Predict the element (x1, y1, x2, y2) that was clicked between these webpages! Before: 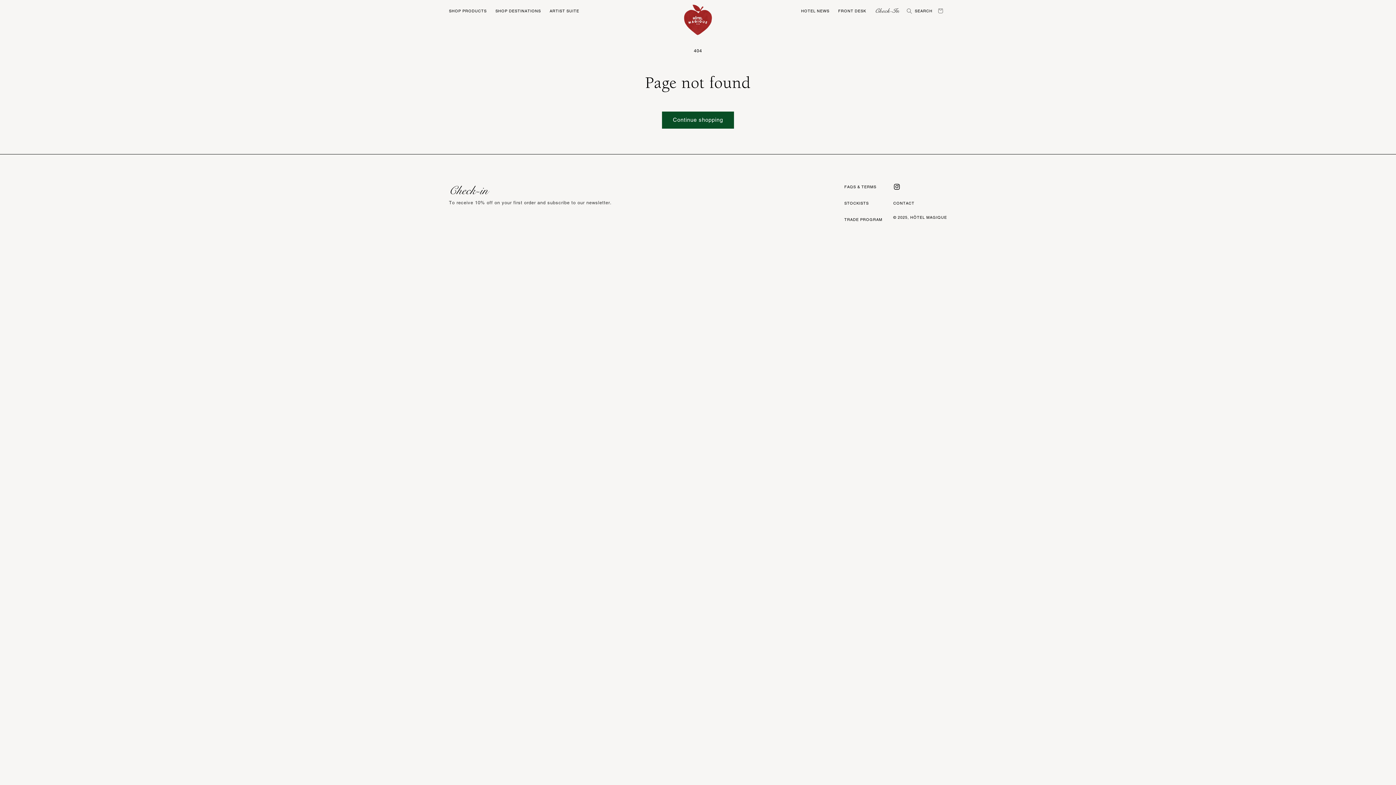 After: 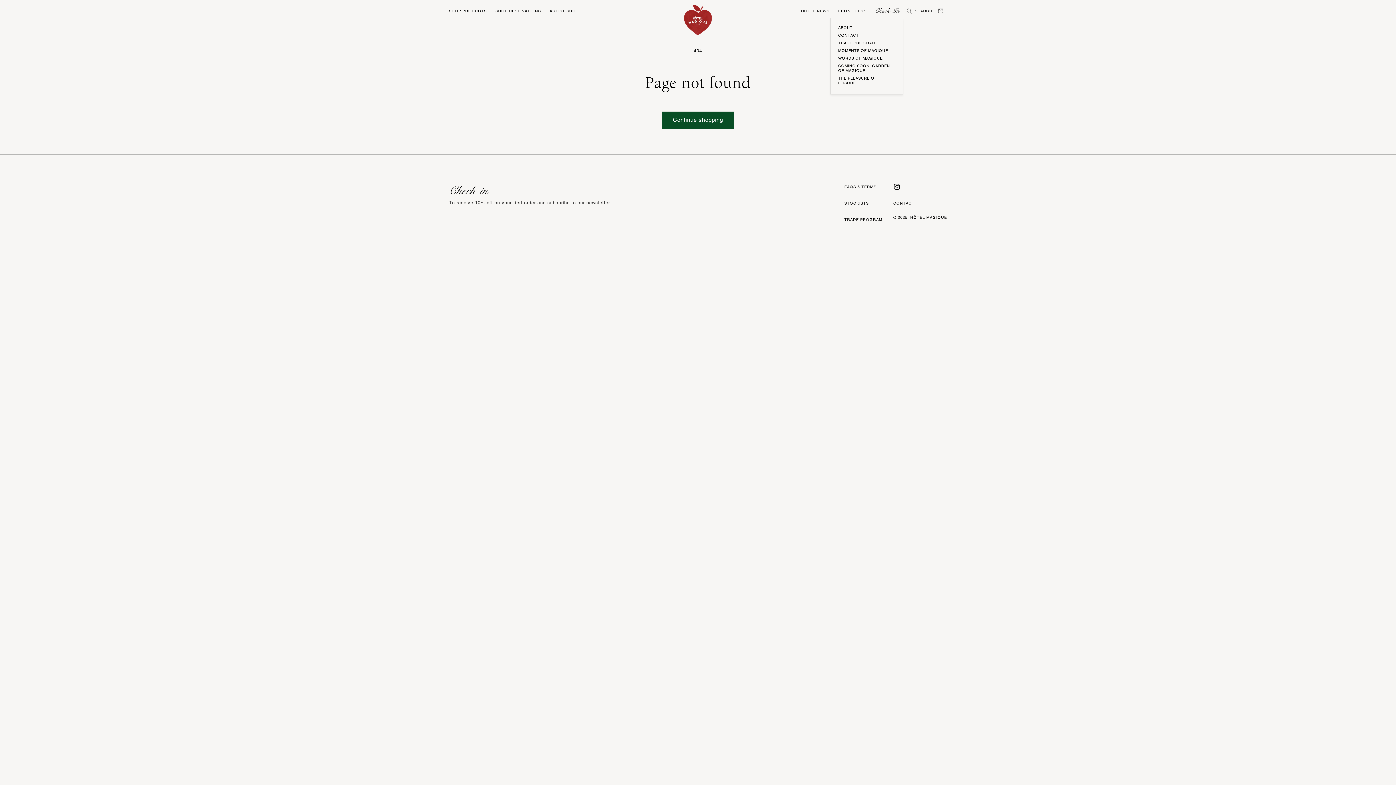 Action: bbox: (834, 4, 870, 17) label: FRONT DESK